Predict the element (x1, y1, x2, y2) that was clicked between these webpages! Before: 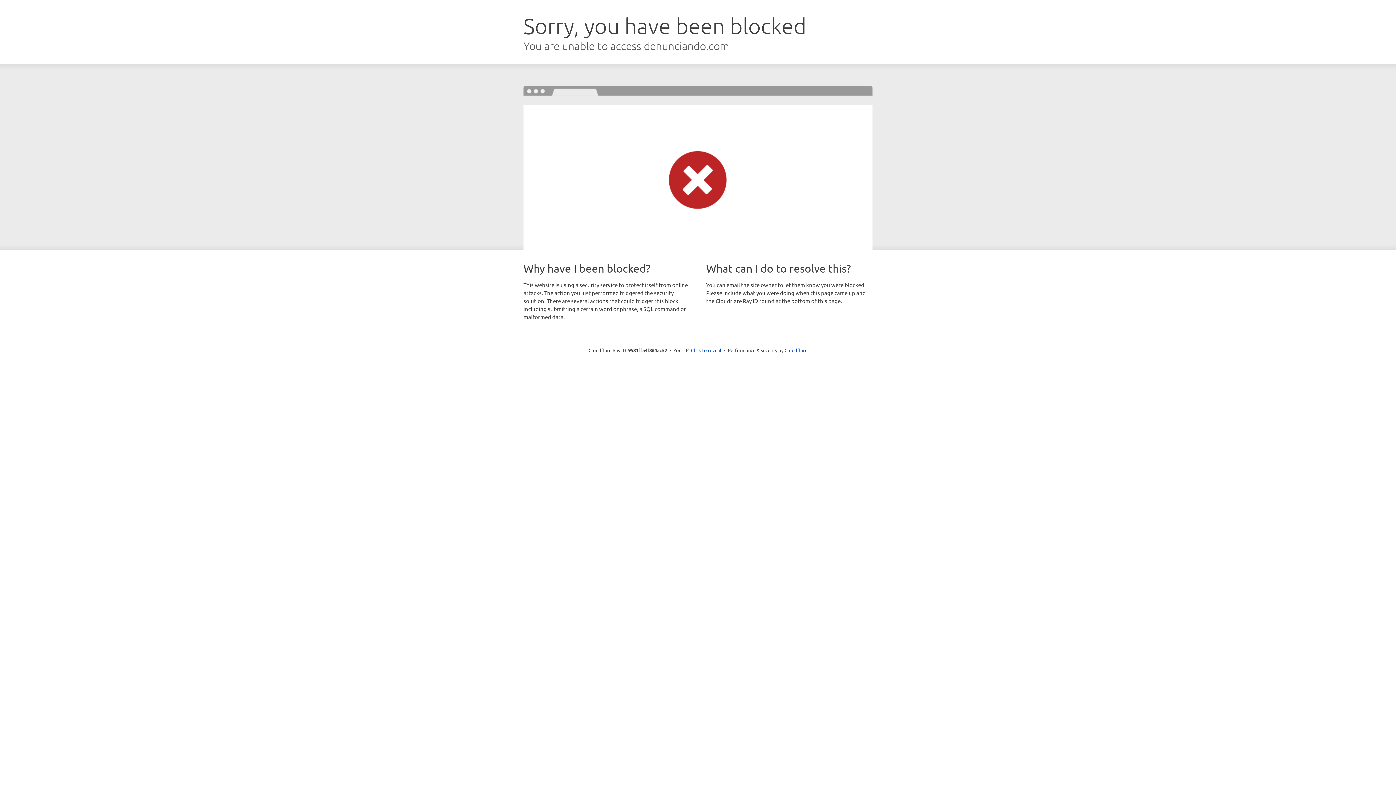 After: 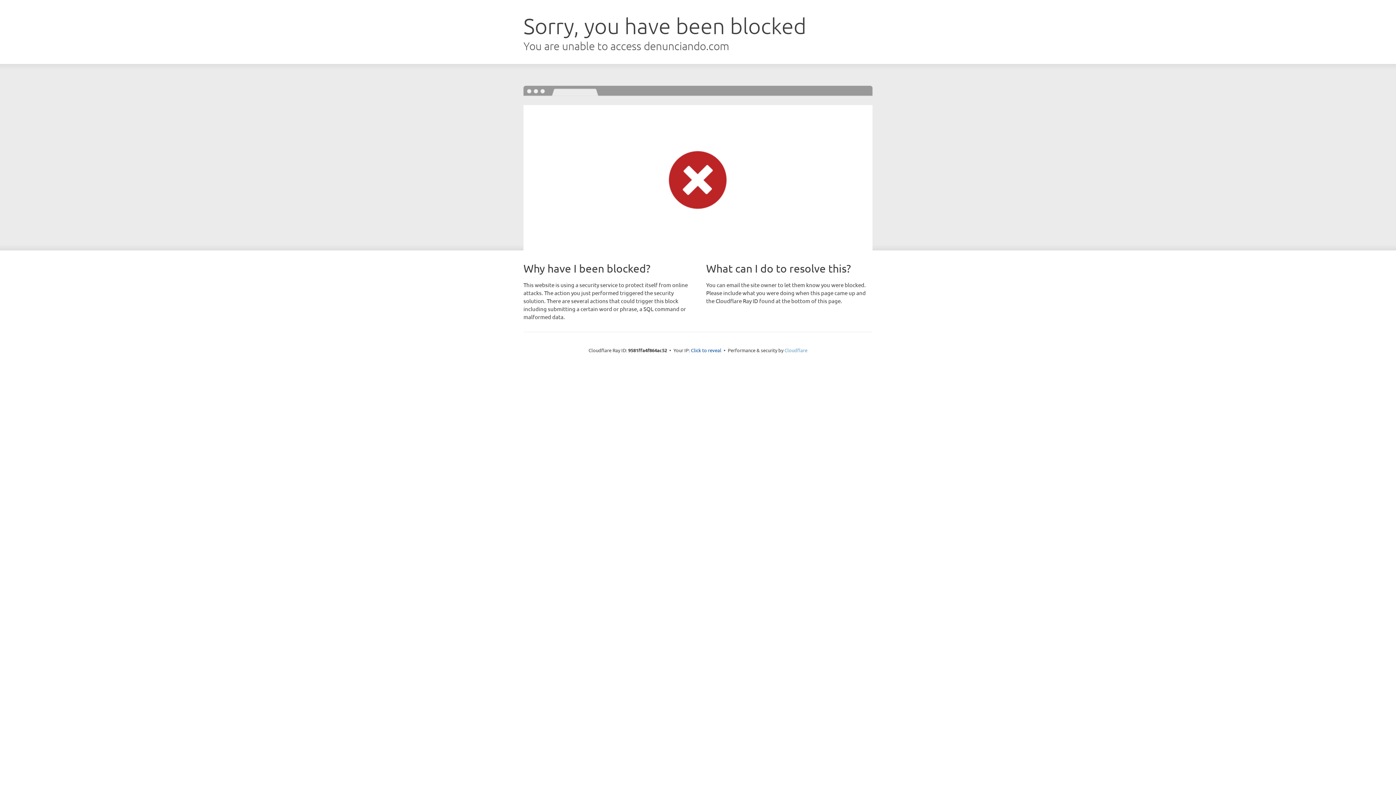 Action: bbox: (784, 347, 807, 353) label: Cloudflare